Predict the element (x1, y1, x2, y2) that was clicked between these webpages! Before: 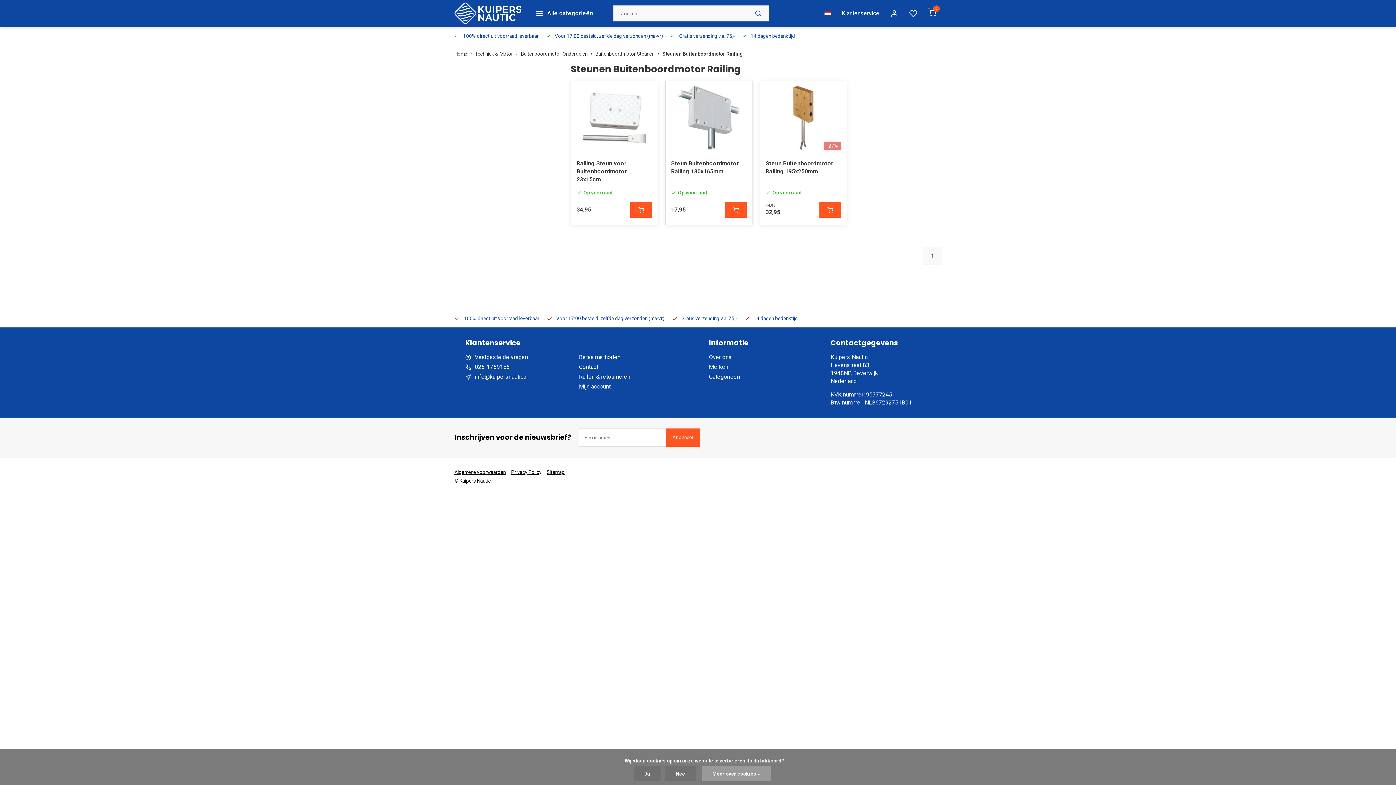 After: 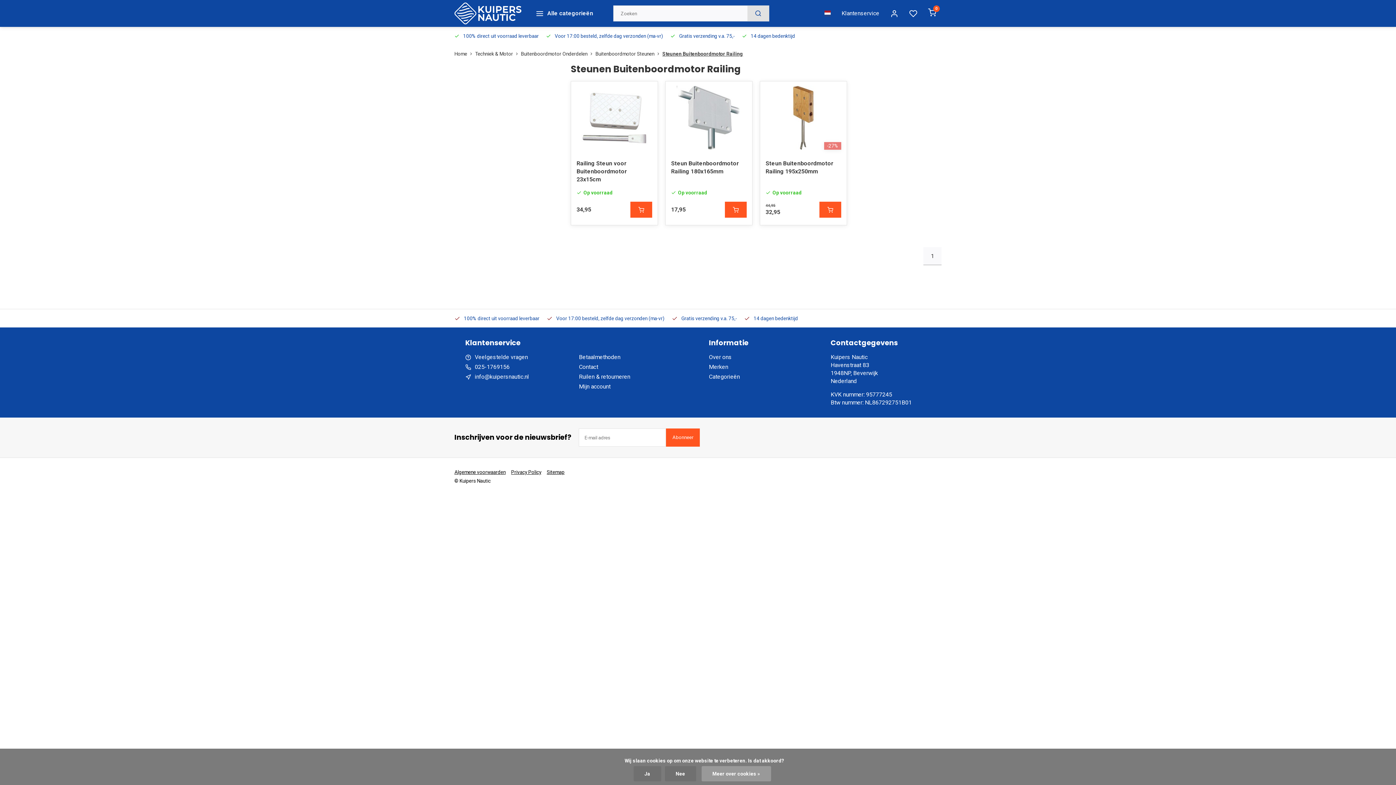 Action: bbox: (747, 5, 769, 21)